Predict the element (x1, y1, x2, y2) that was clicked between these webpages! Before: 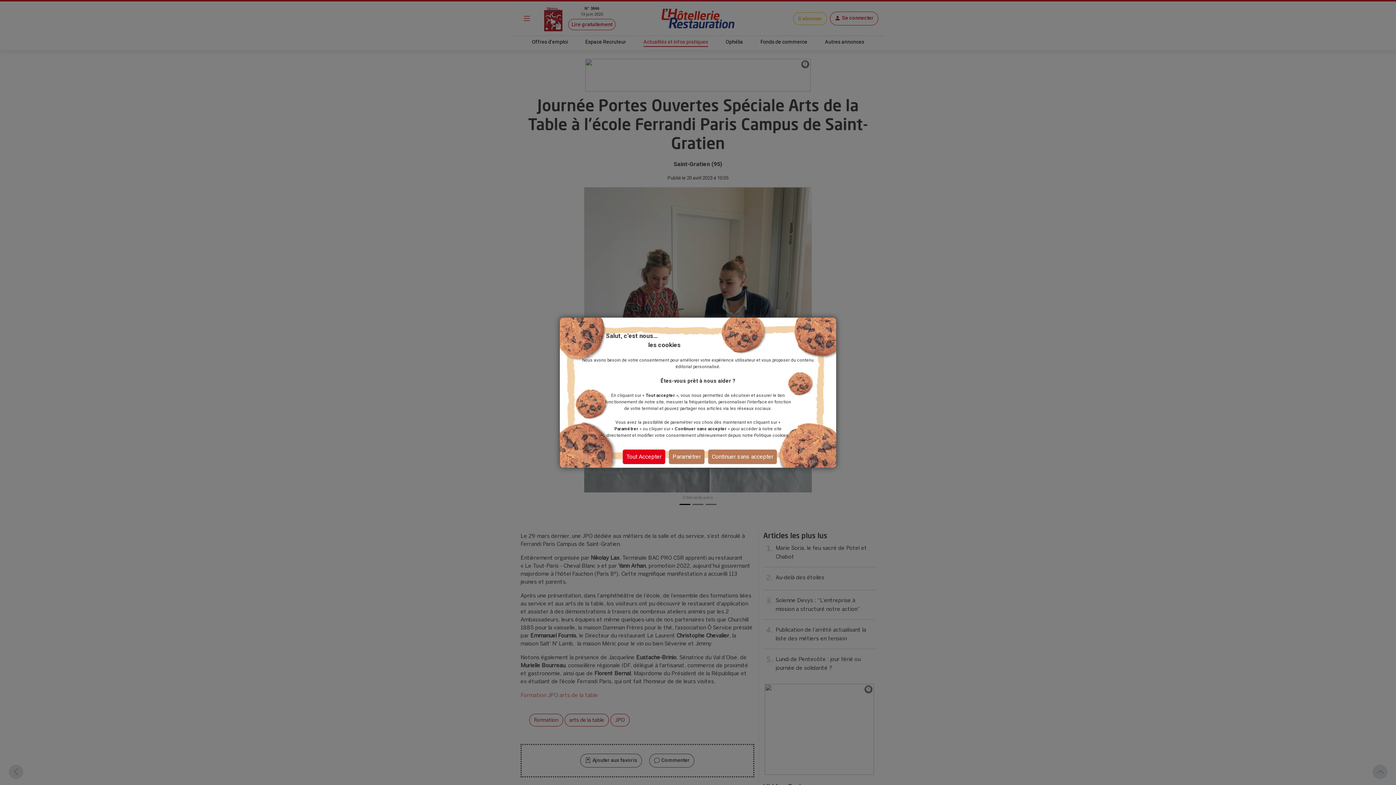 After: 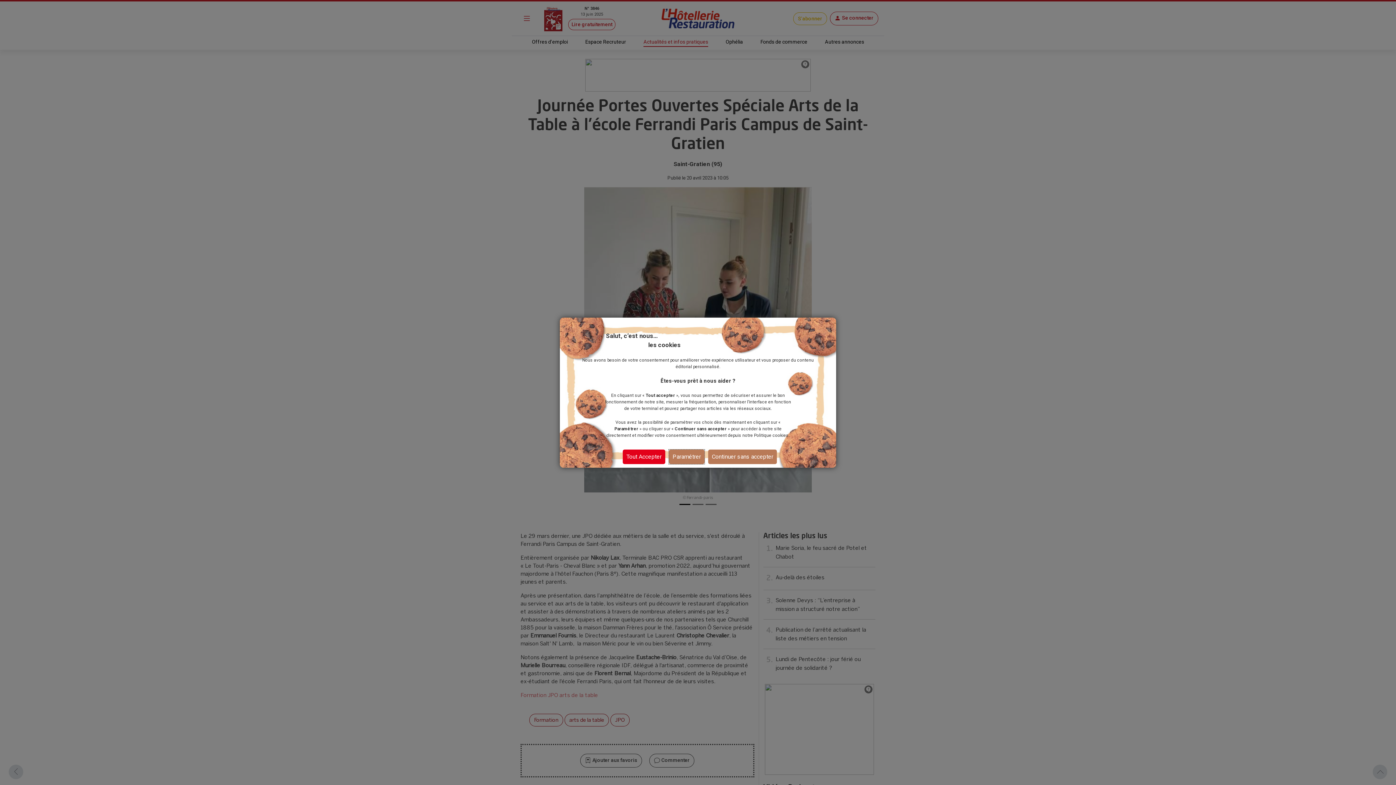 Action: bbox: (669, 449, 704, 464) label: Paramétrer